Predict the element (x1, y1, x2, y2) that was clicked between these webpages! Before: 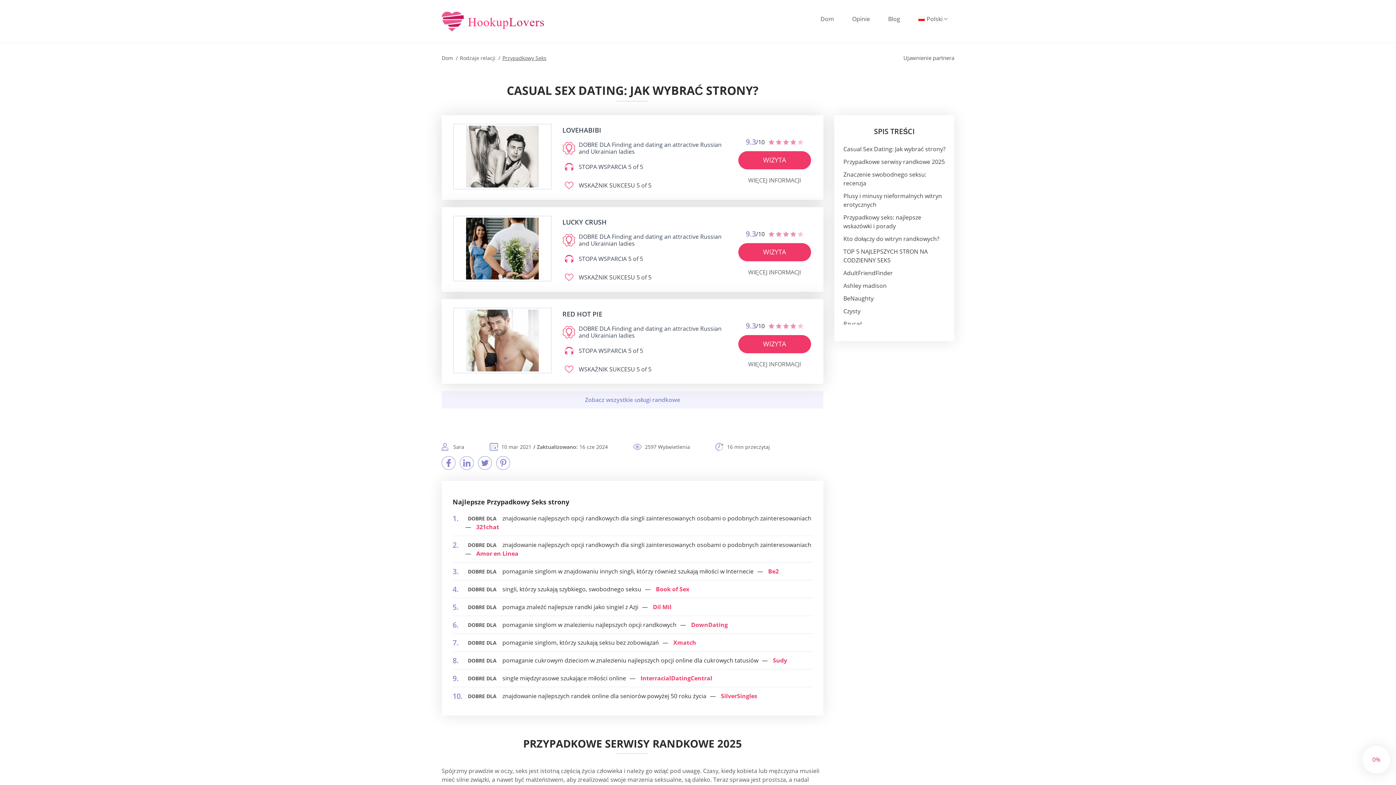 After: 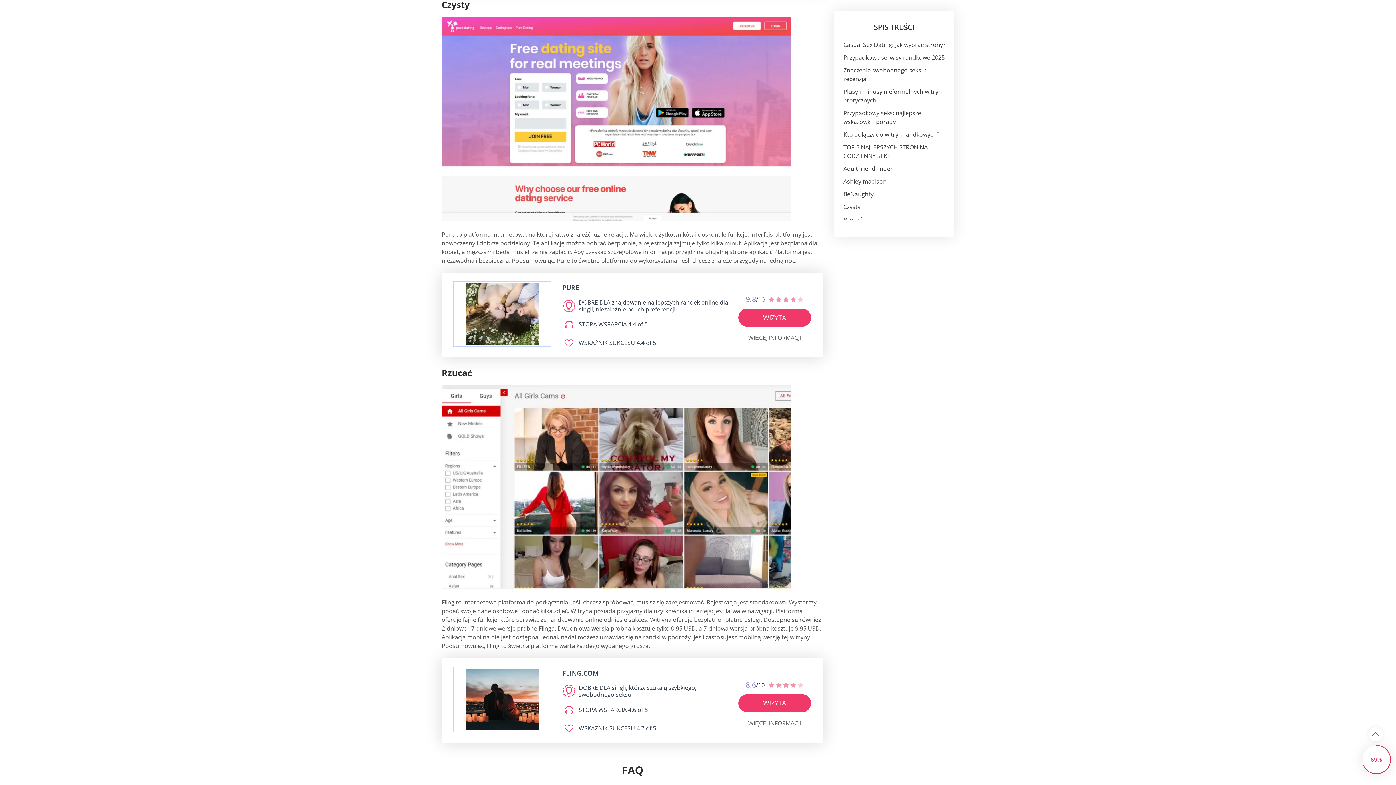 Action: bbox: (843, 307, 860, 315) label:  Czysty 